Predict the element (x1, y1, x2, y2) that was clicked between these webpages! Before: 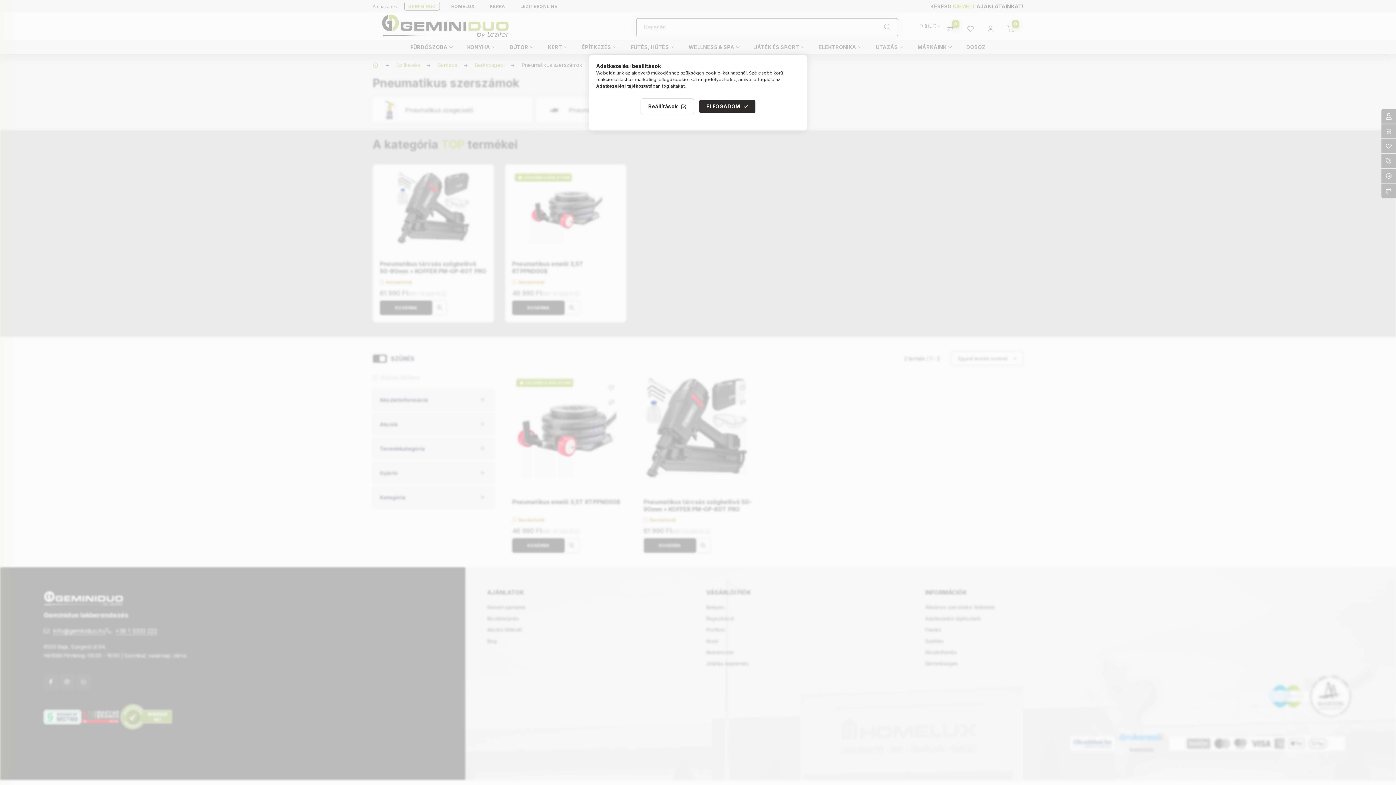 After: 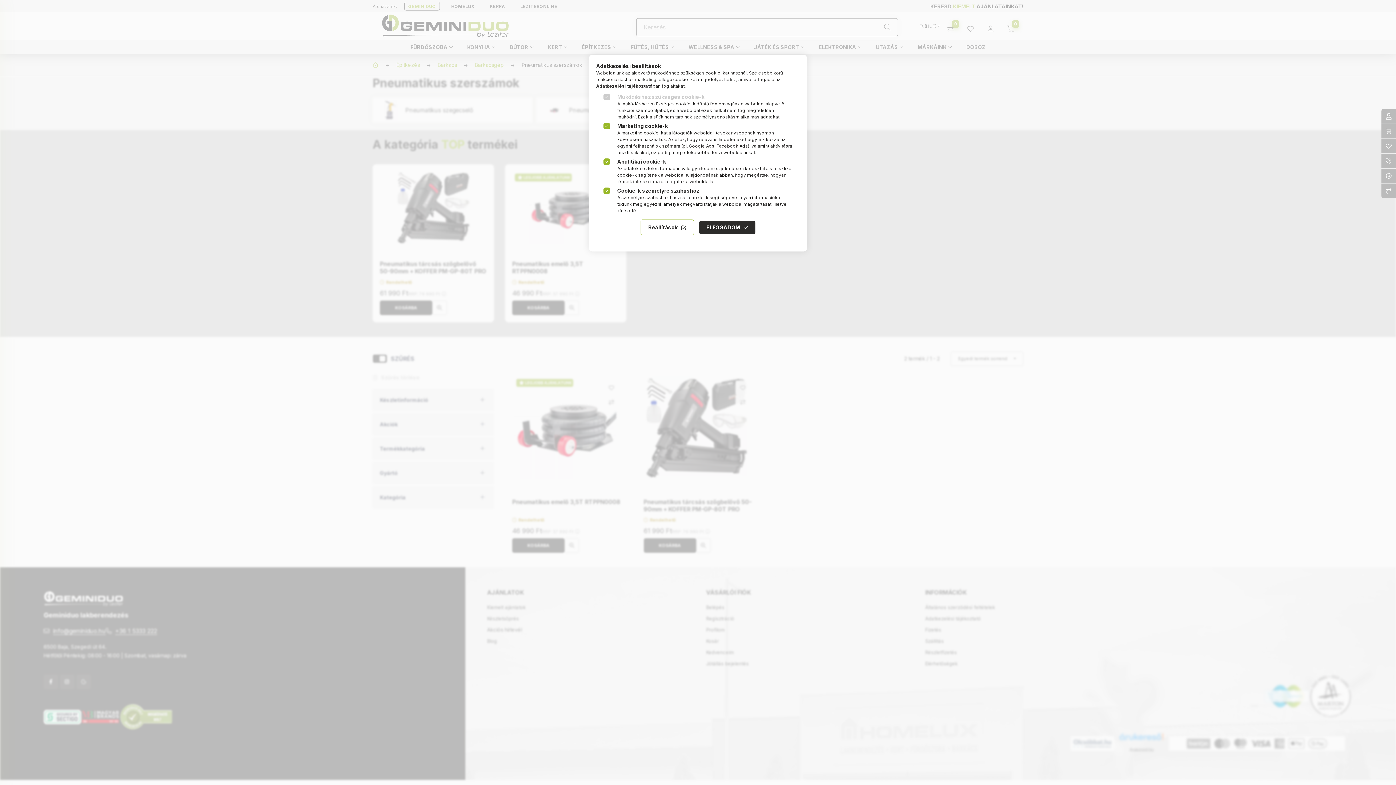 Action: bbox: (640, 98, 694, 114) label: Beállítások